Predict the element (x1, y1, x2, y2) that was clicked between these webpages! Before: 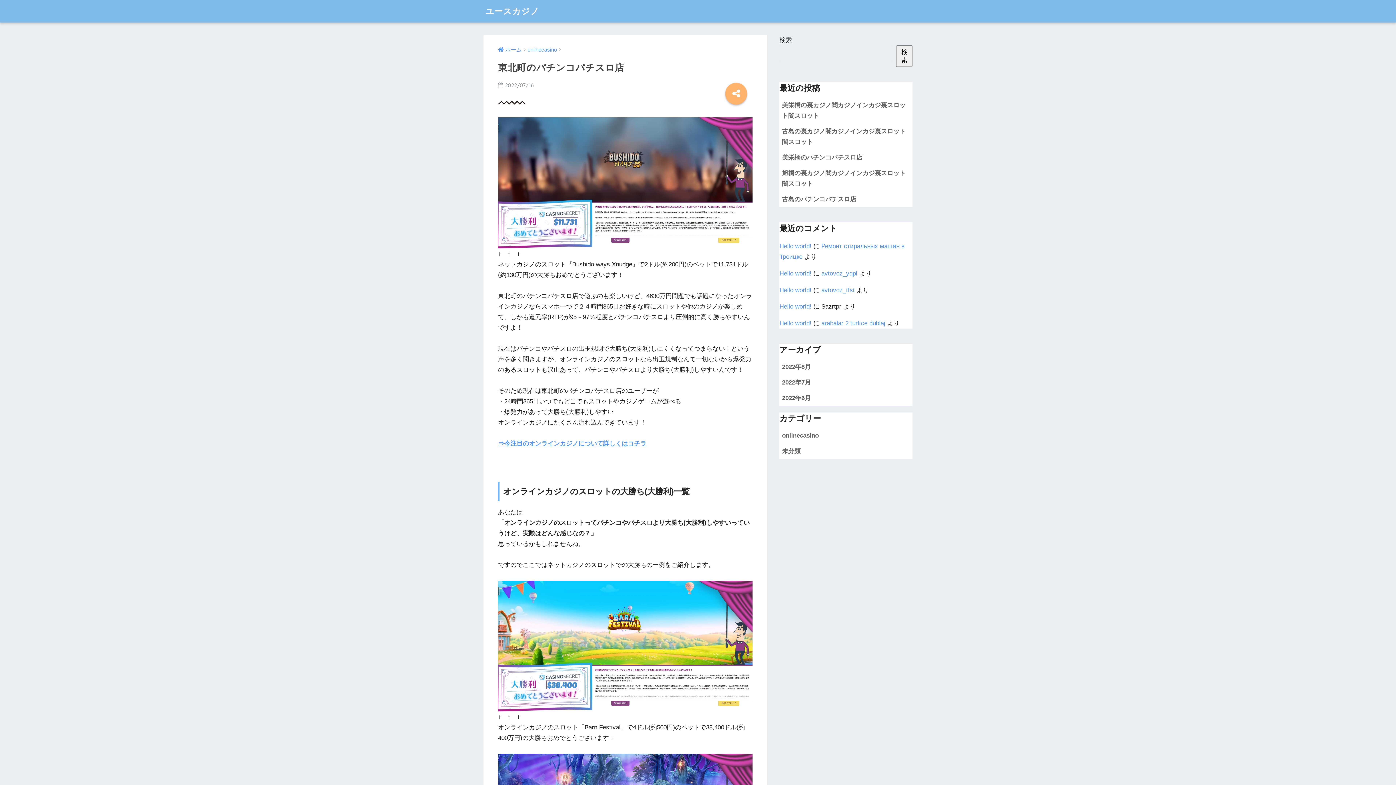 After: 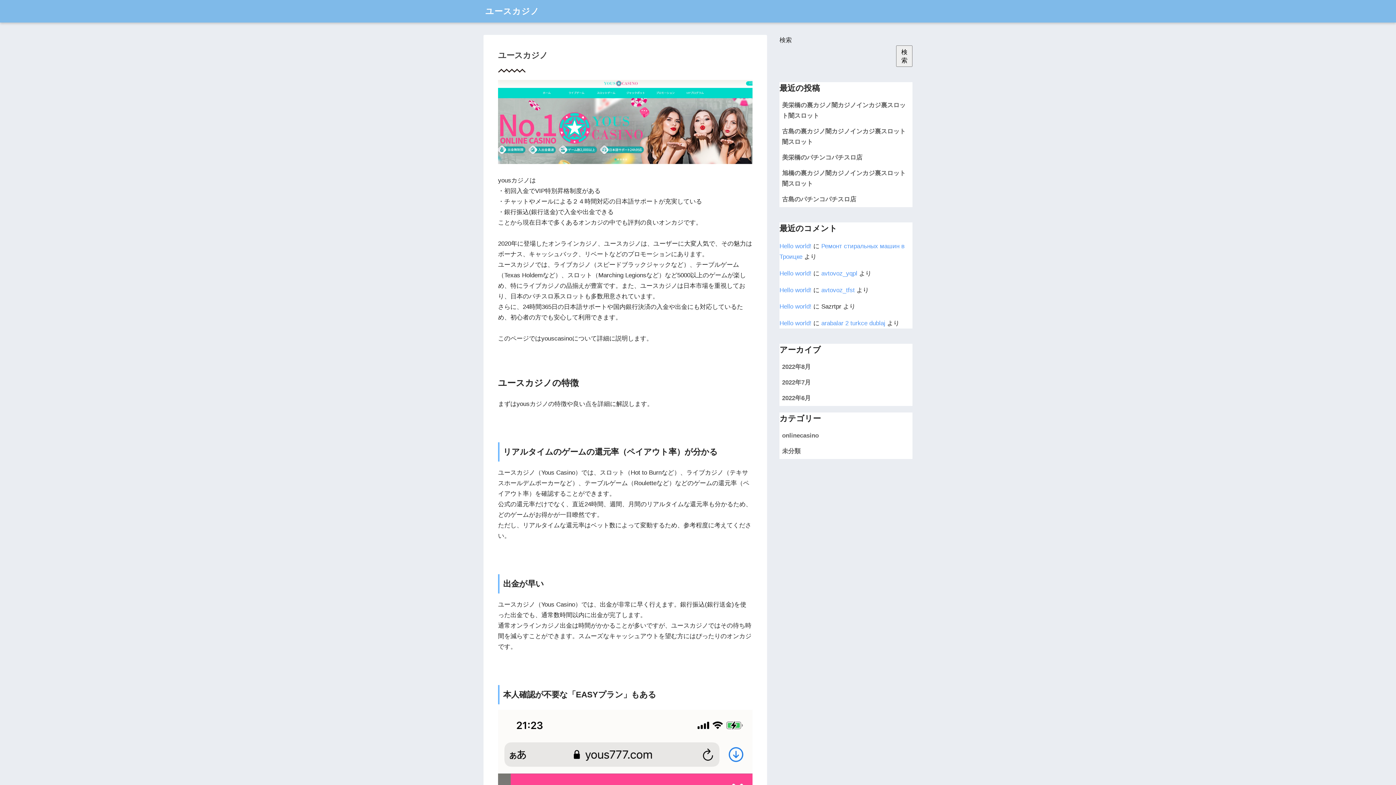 Action: label: ホーム bbox: (498, 46, 521, 52)